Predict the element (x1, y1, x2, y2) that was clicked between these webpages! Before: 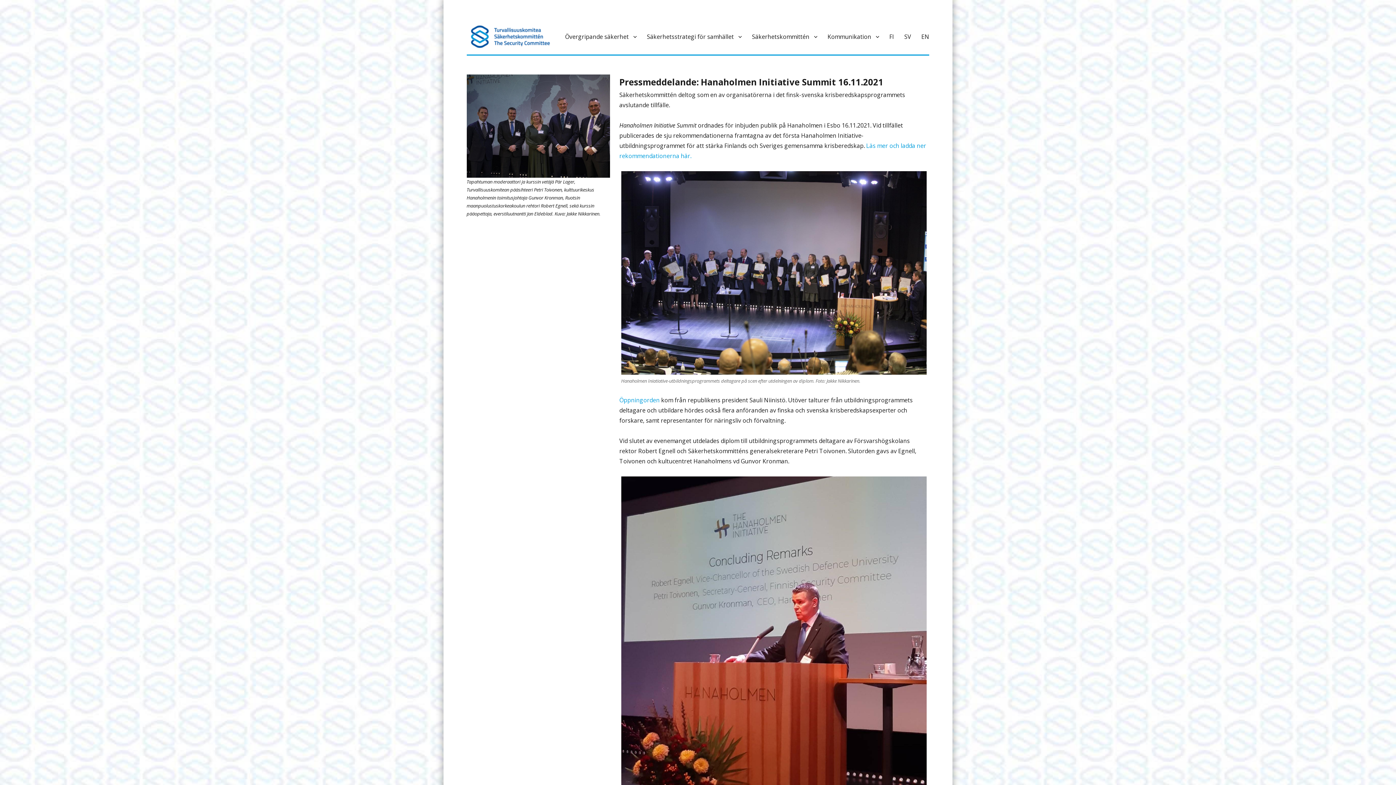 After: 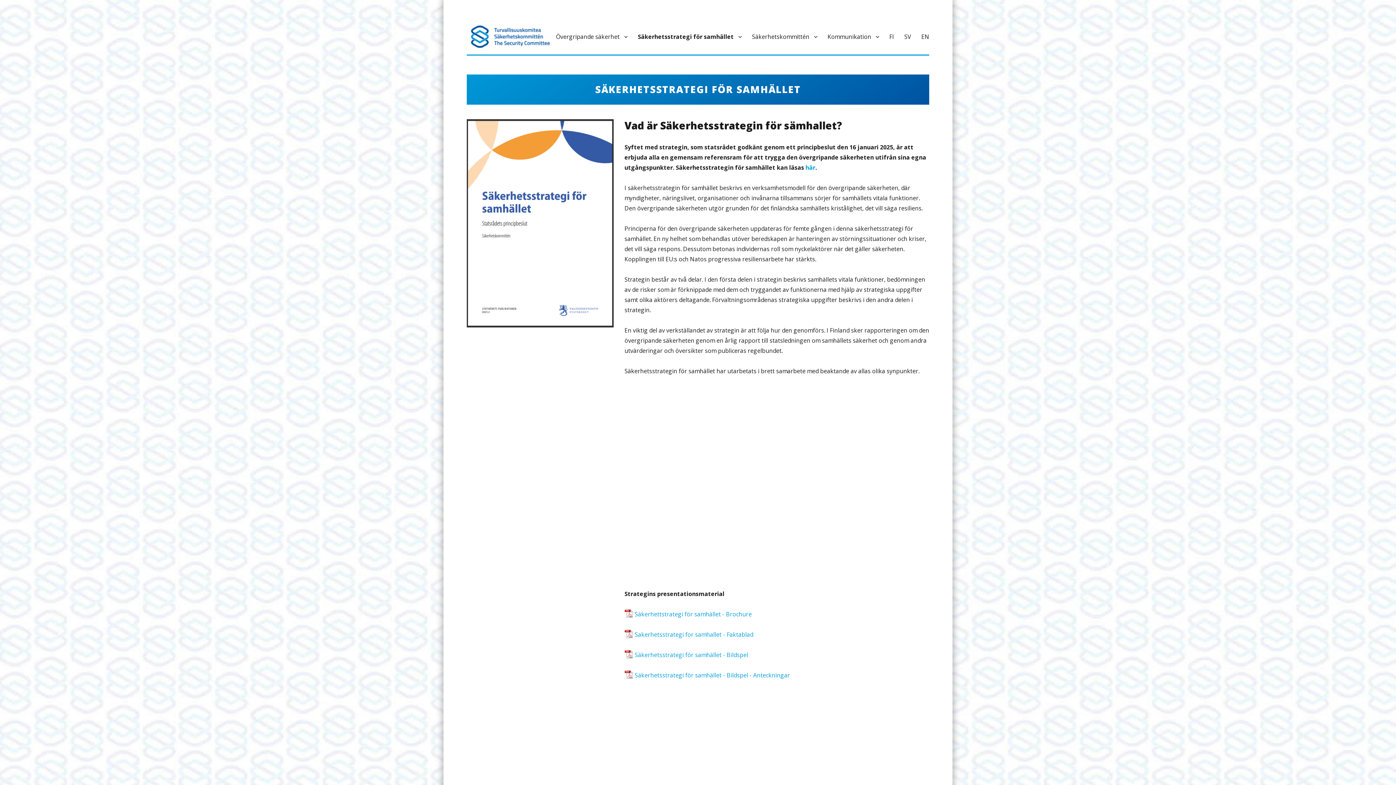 Action: label: Säkerhetsstrategi för samhället bbox: (641, 29, 747, 44)